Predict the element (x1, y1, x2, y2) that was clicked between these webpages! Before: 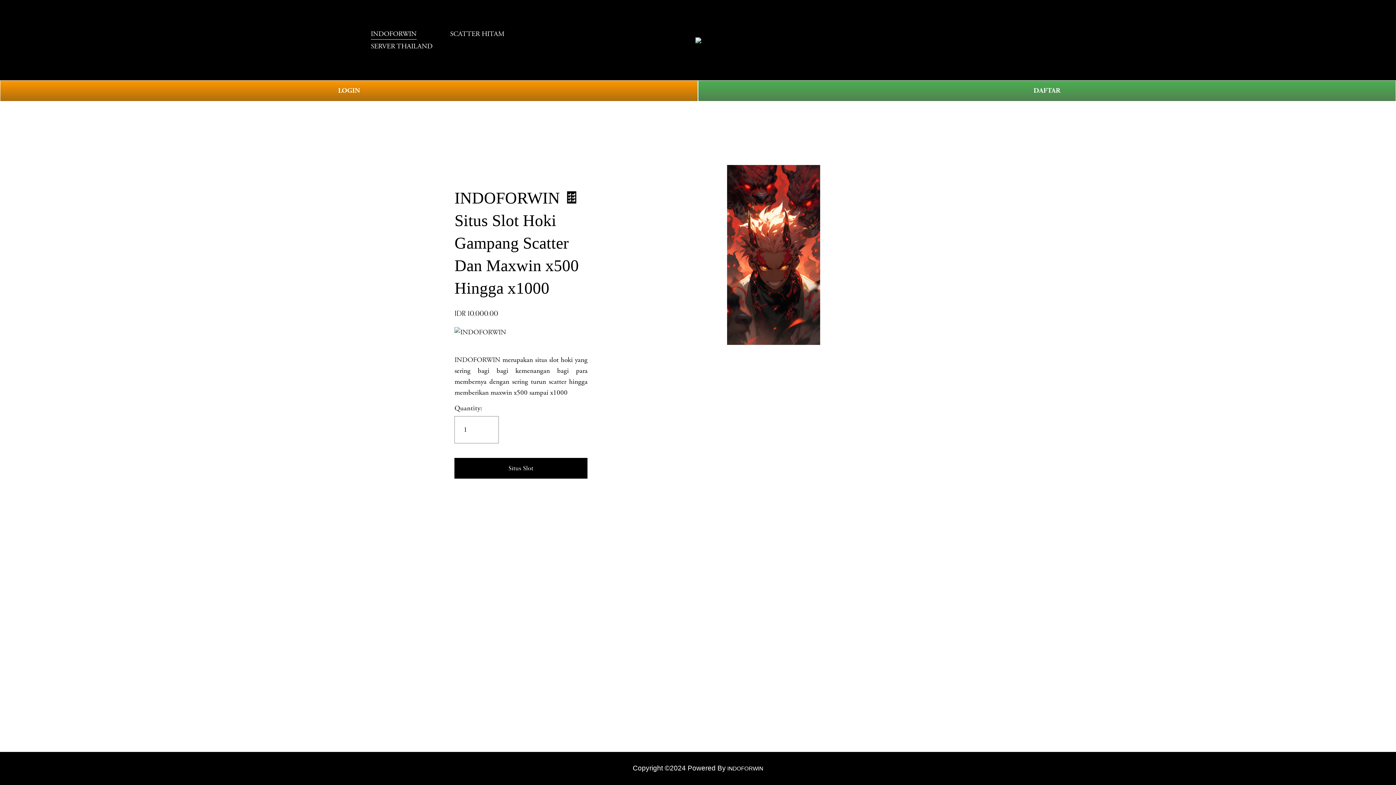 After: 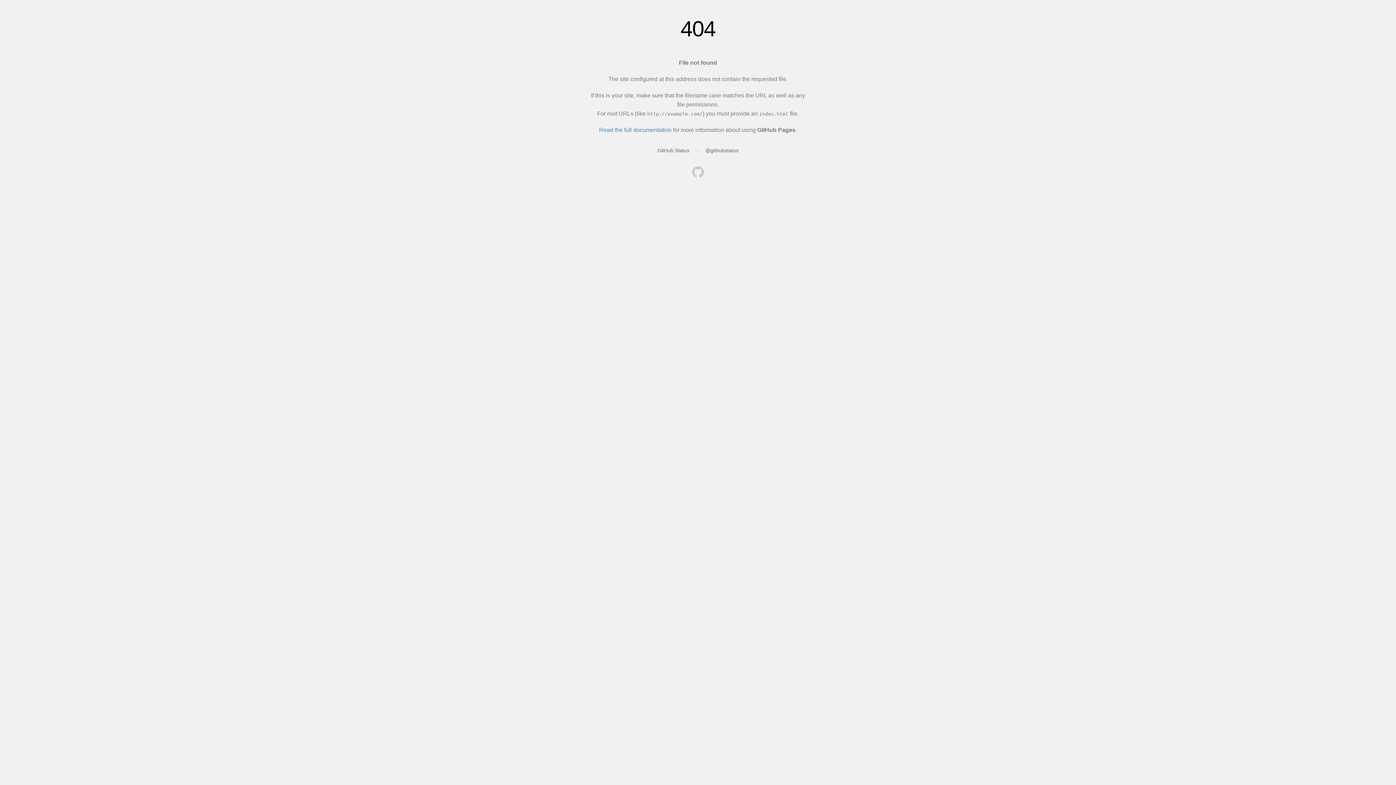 Action: label: LOGIN bbox: (0, 80, 698, 101)